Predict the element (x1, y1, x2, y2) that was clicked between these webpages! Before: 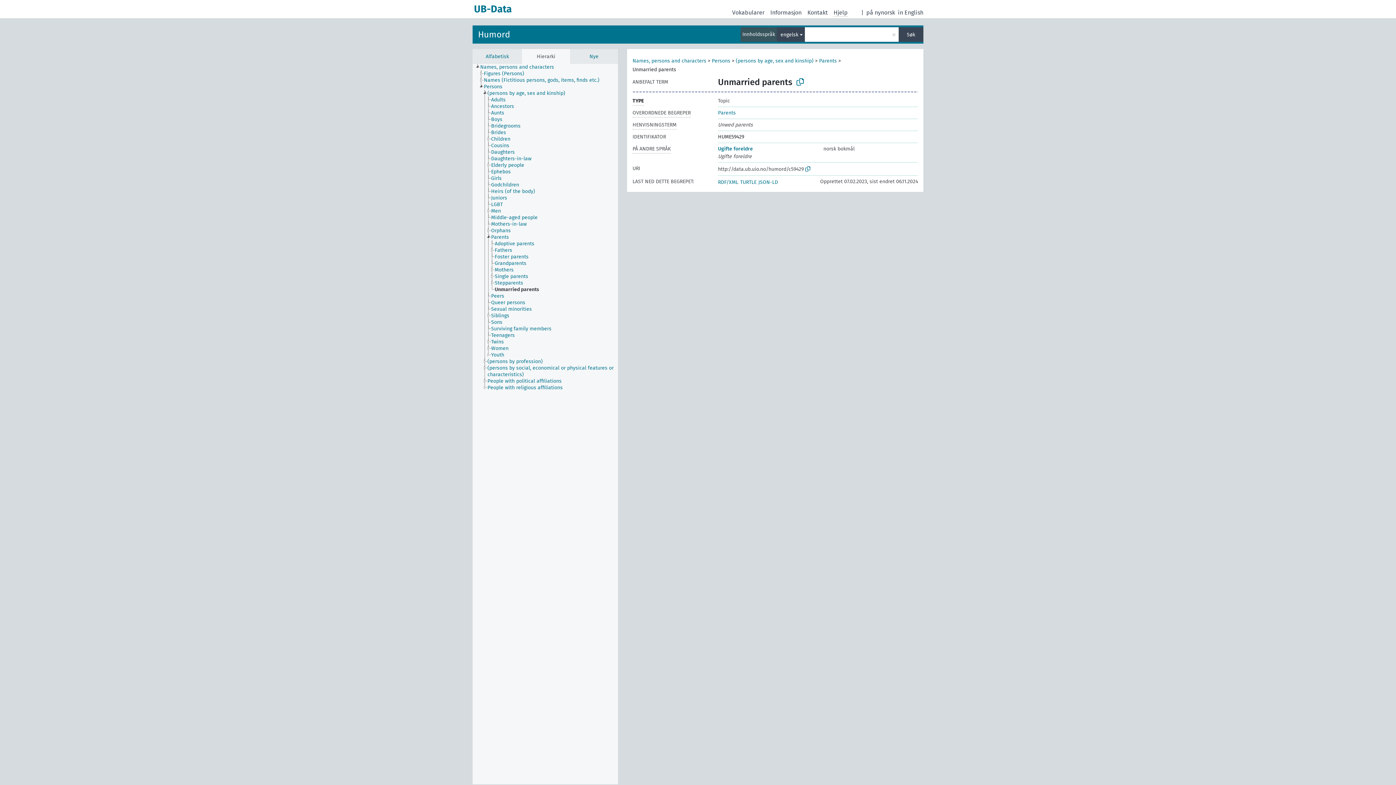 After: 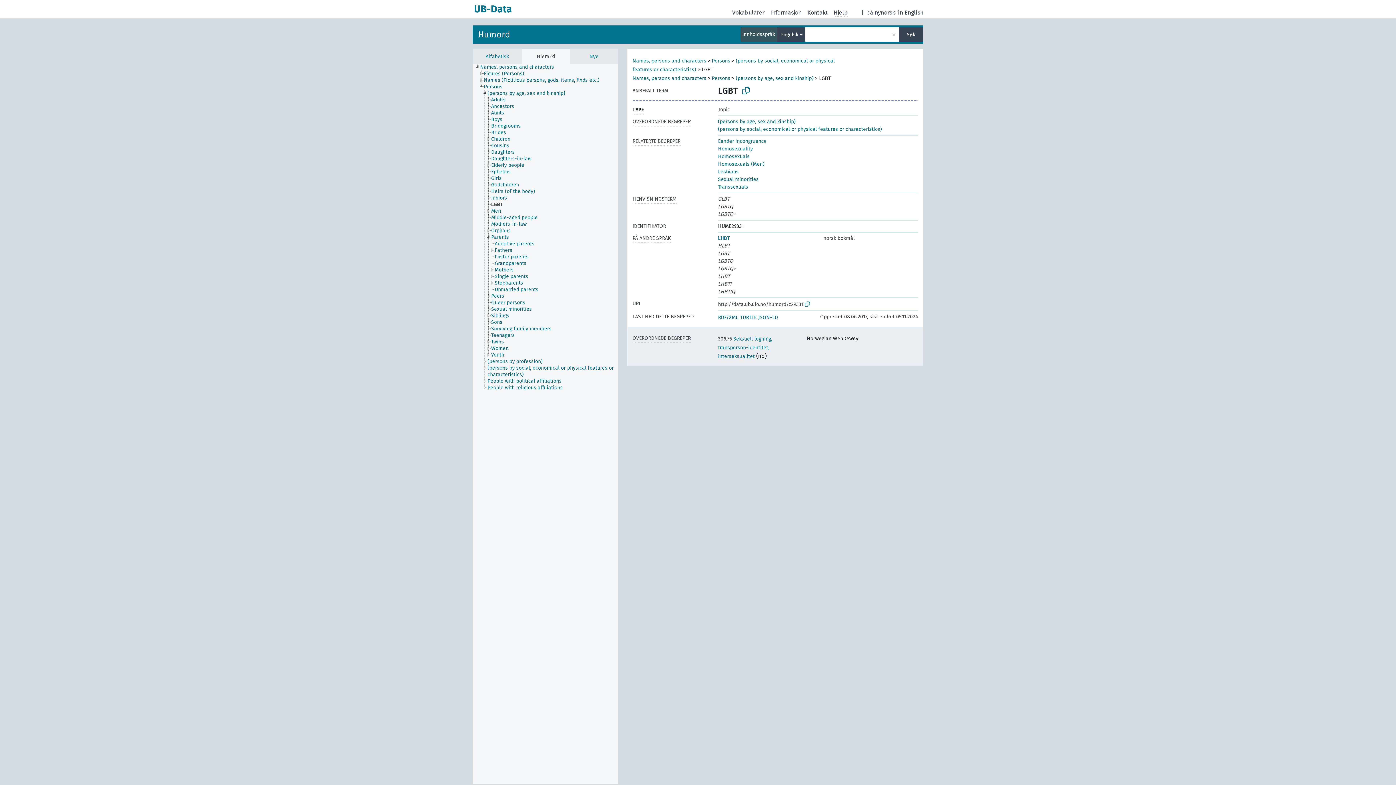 Action: bbox: (490, 201, 509, 208) label: LGBT